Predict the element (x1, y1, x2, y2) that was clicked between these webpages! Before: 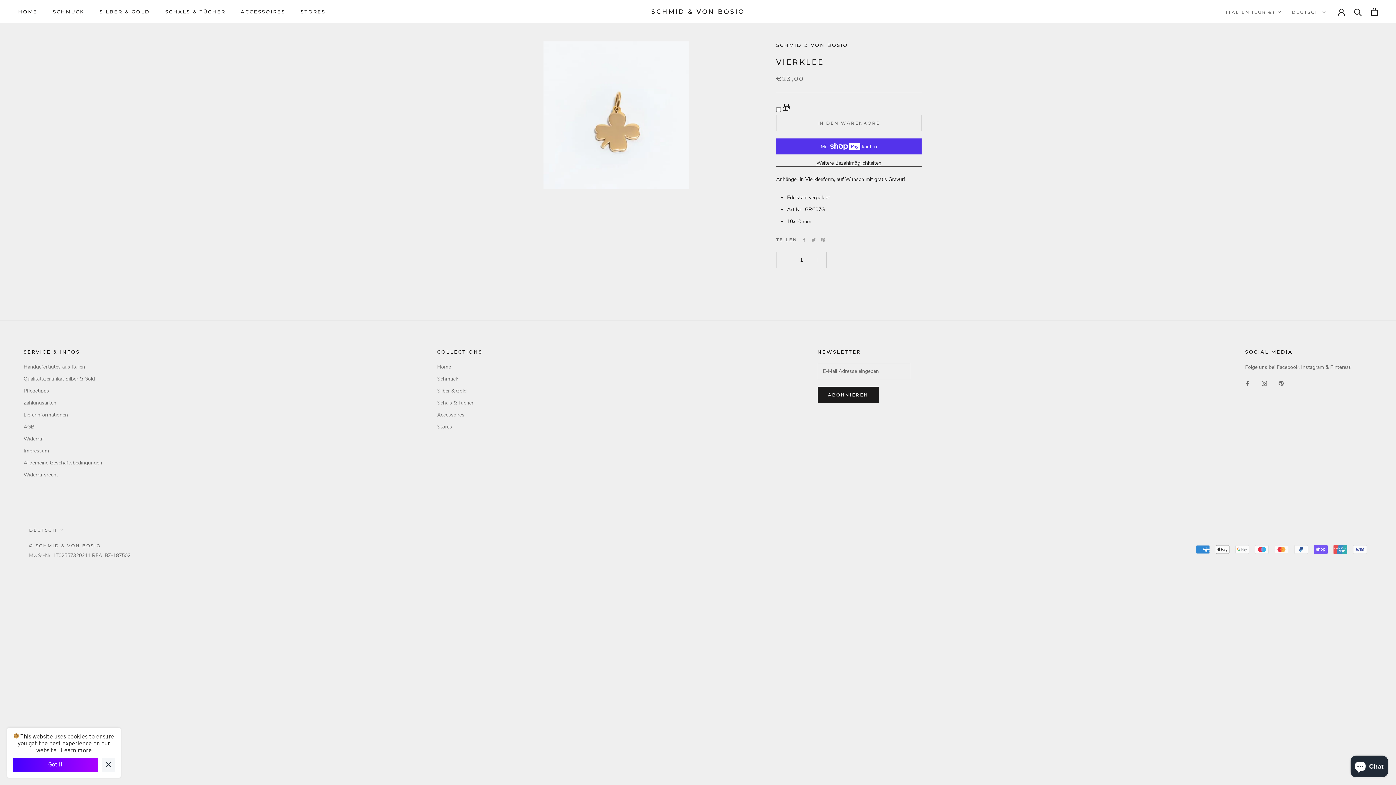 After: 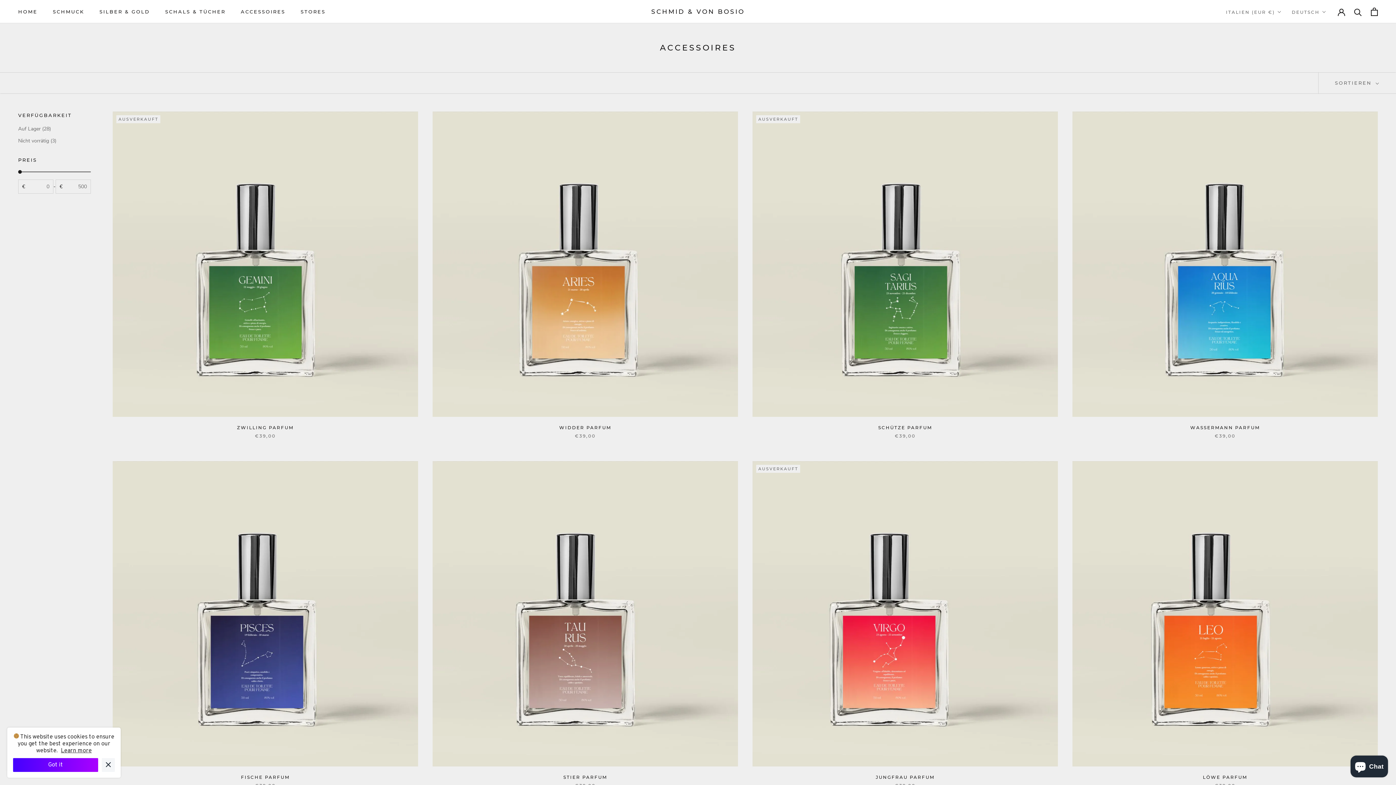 Action: bbox: (437, 411, 482, 418) label: Accessoires